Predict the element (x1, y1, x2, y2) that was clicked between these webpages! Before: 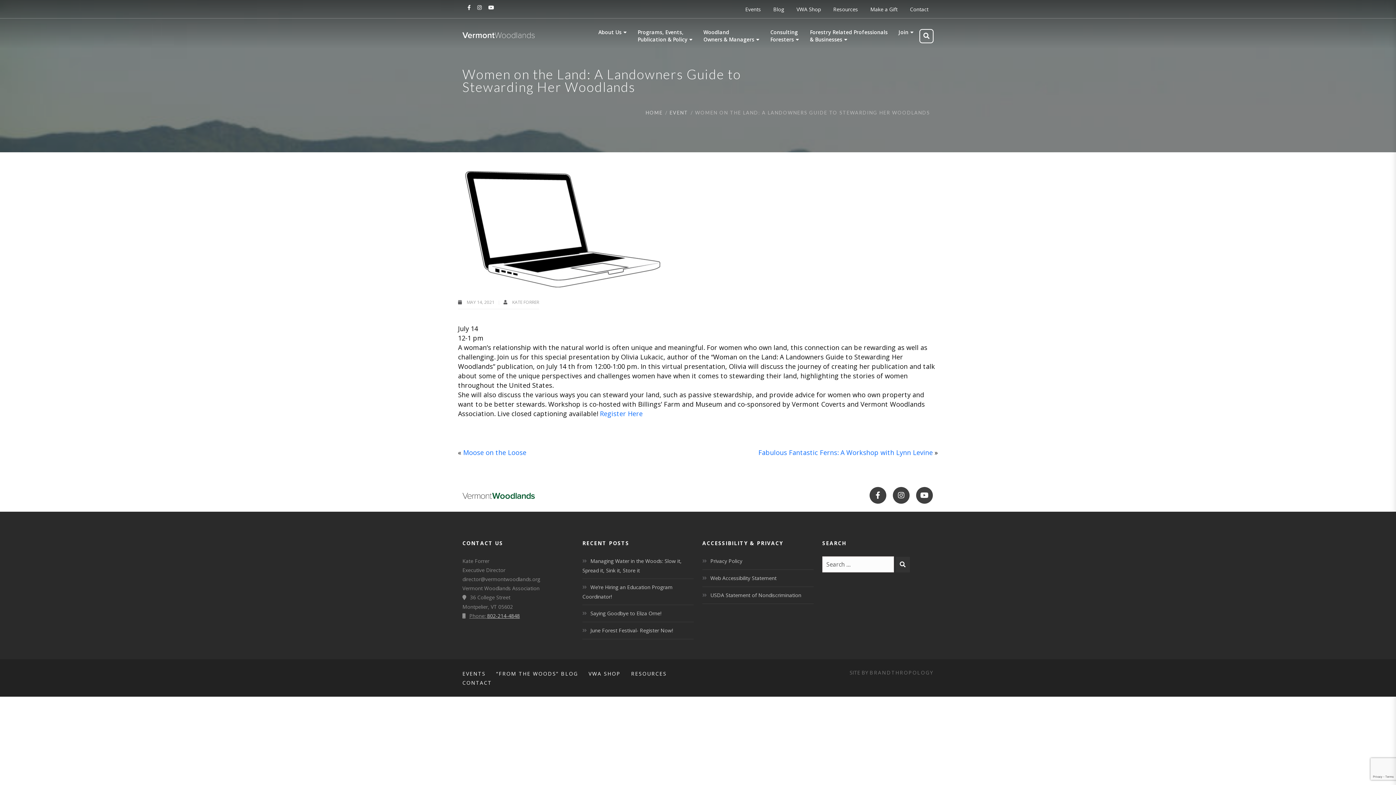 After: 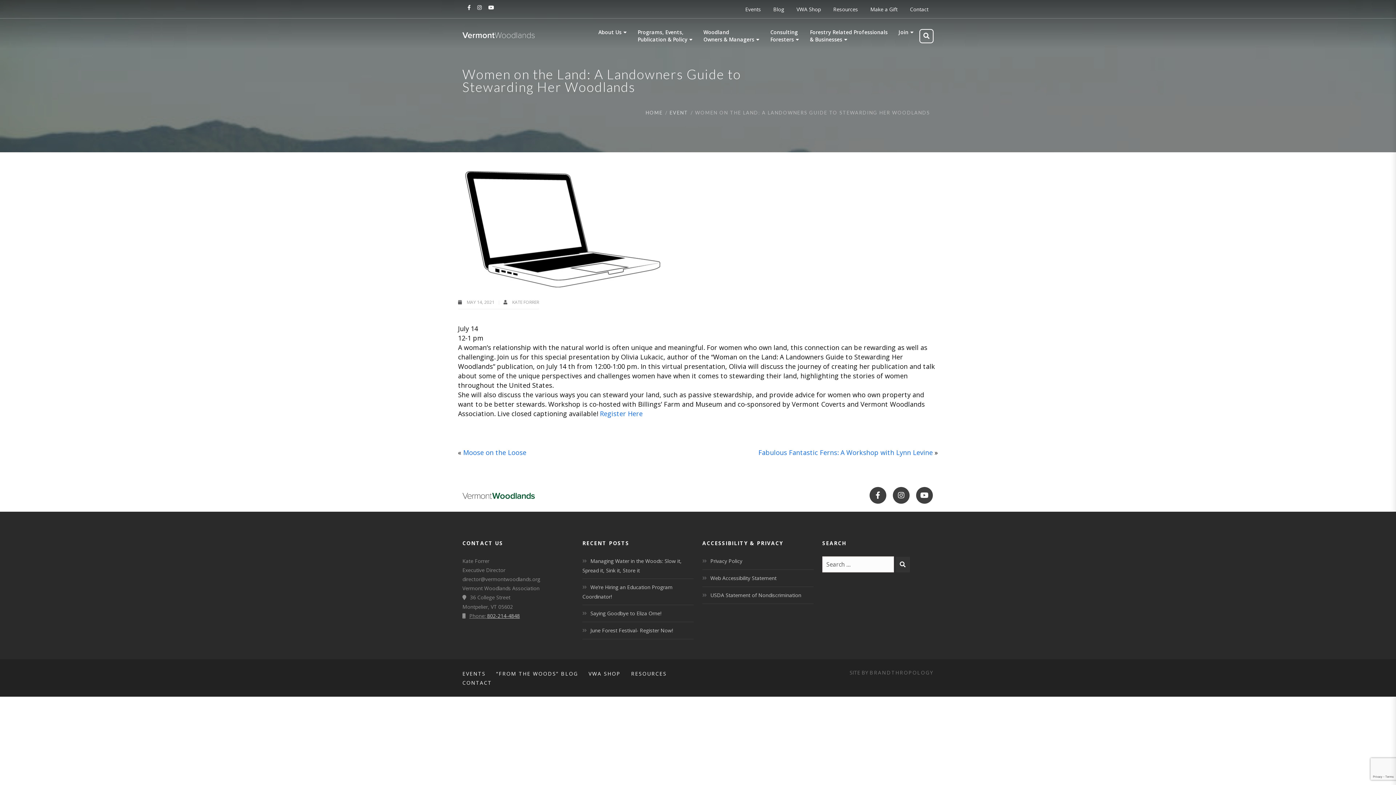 Action: bbox: (458, 224, 668, 233)